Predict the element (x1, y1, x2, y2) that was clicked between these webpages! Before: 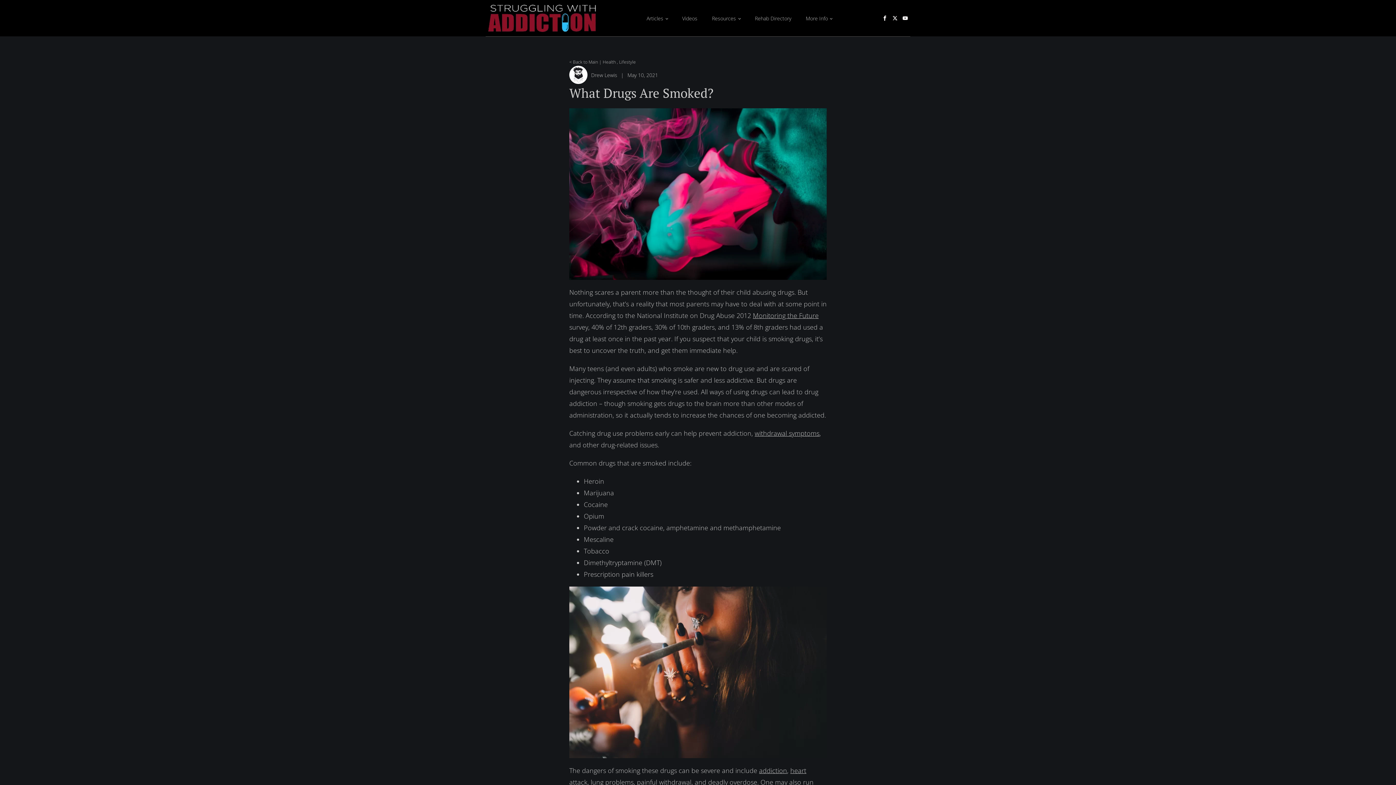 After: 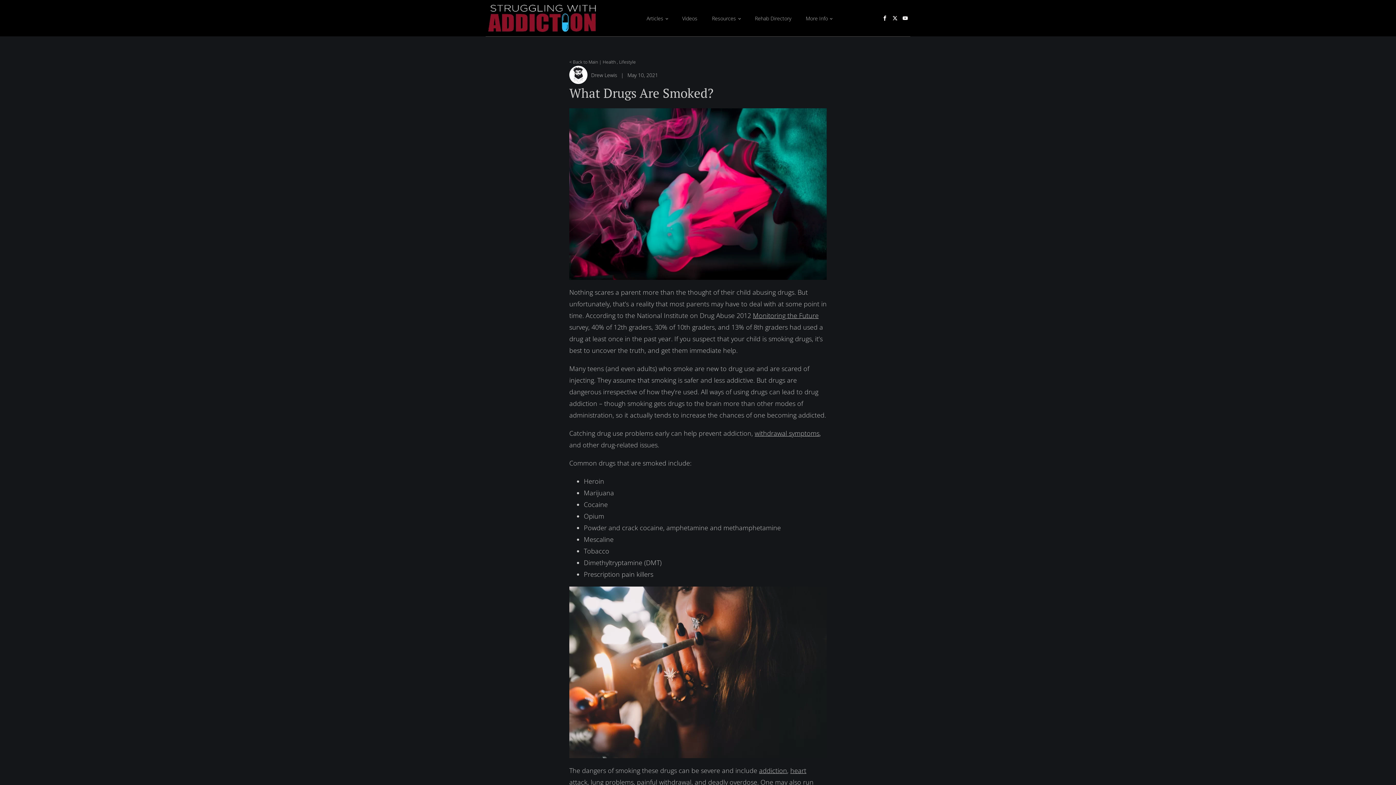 Action: bbox: (900, 13, 910, 23)